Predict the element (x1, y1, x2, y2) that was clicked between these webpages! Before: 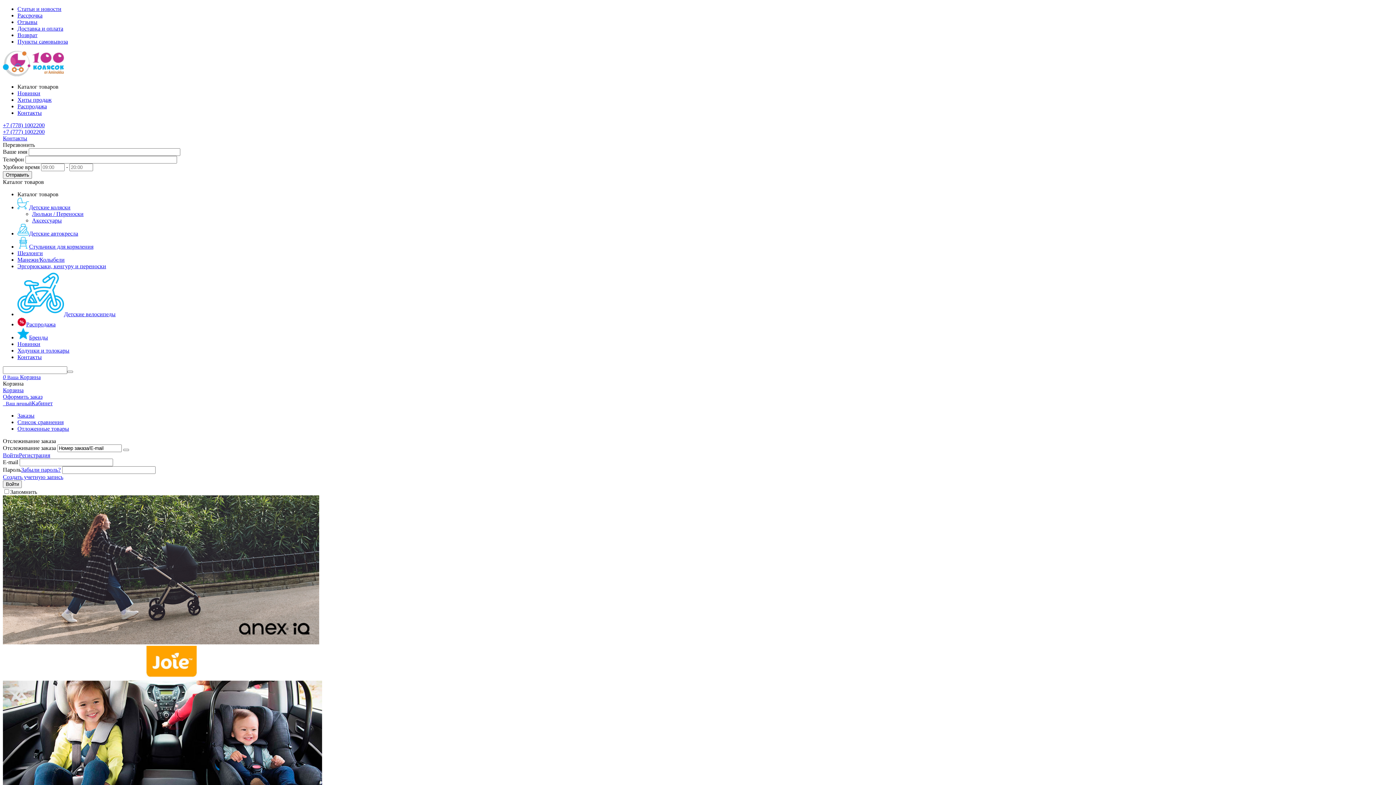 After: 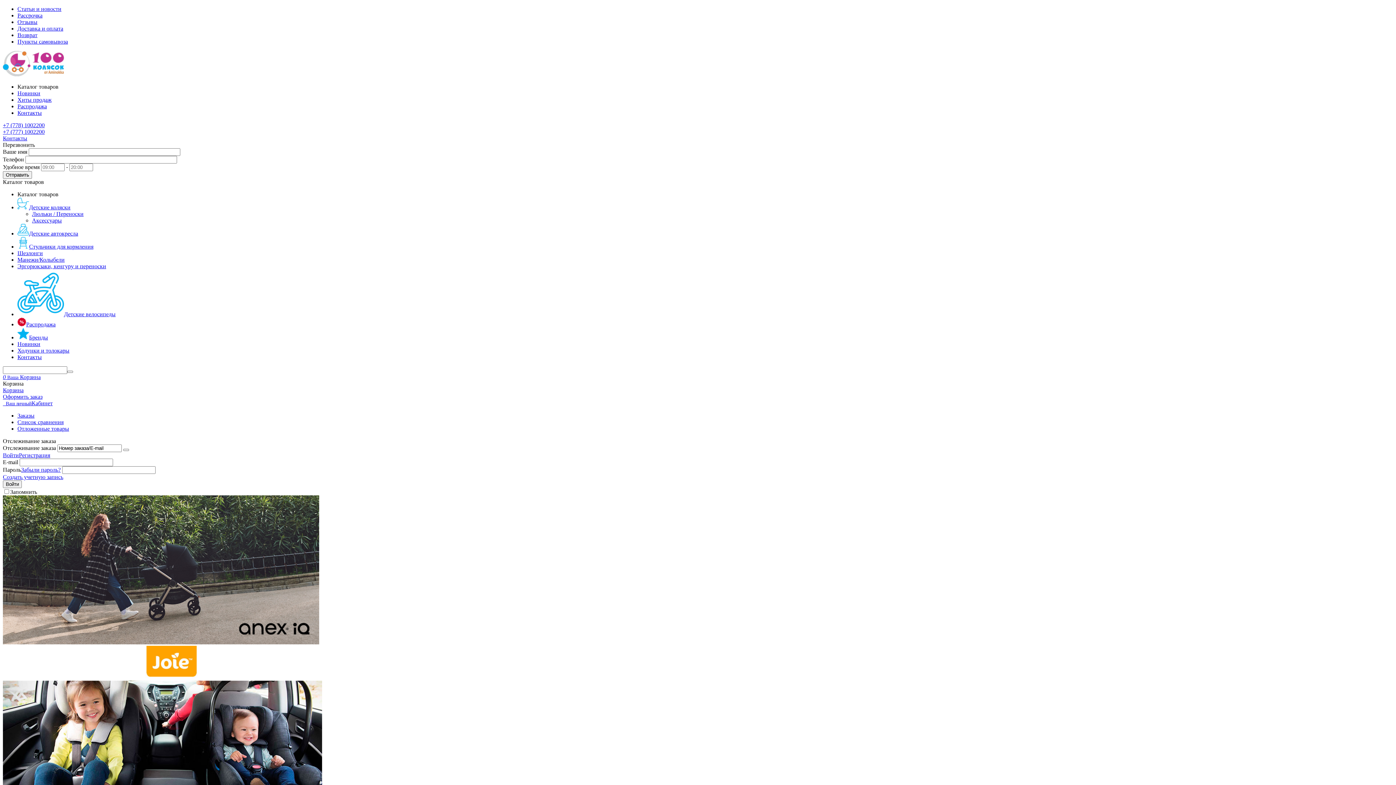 Action: label: Каталог товаров bbox: (17, 83, 58, 89)